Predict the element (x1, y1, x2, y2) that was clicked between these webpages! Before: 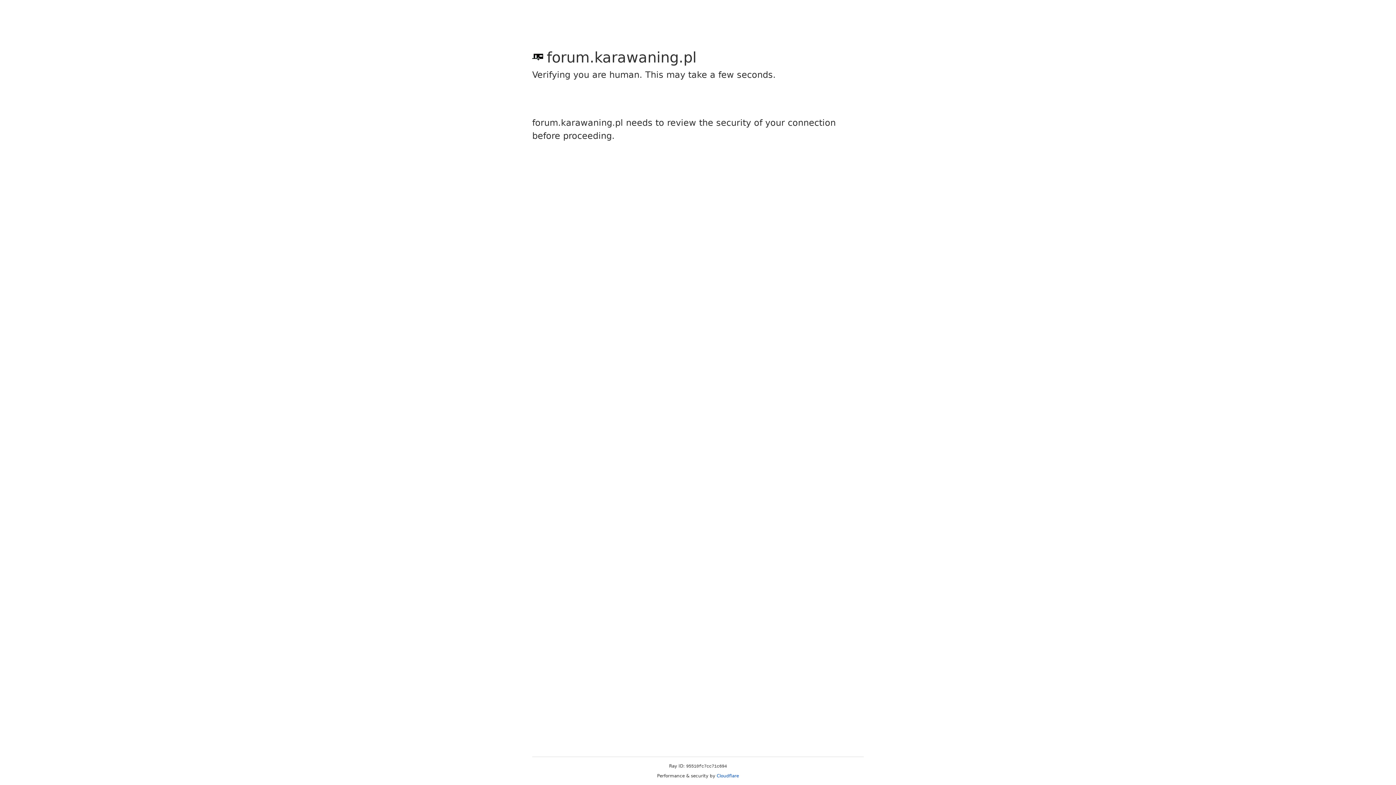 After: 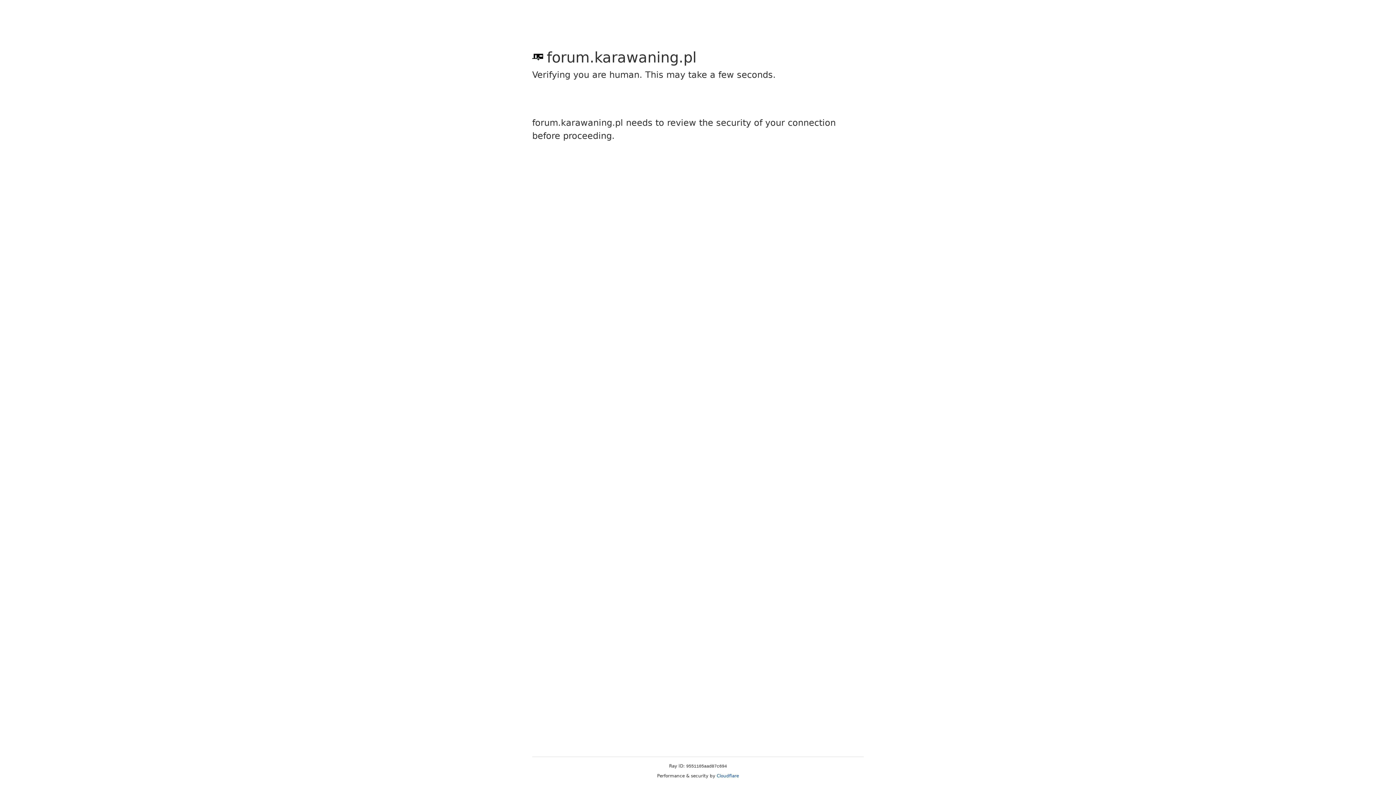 Action: bbox: (716, 773, 739, 778) label: Cloudflare